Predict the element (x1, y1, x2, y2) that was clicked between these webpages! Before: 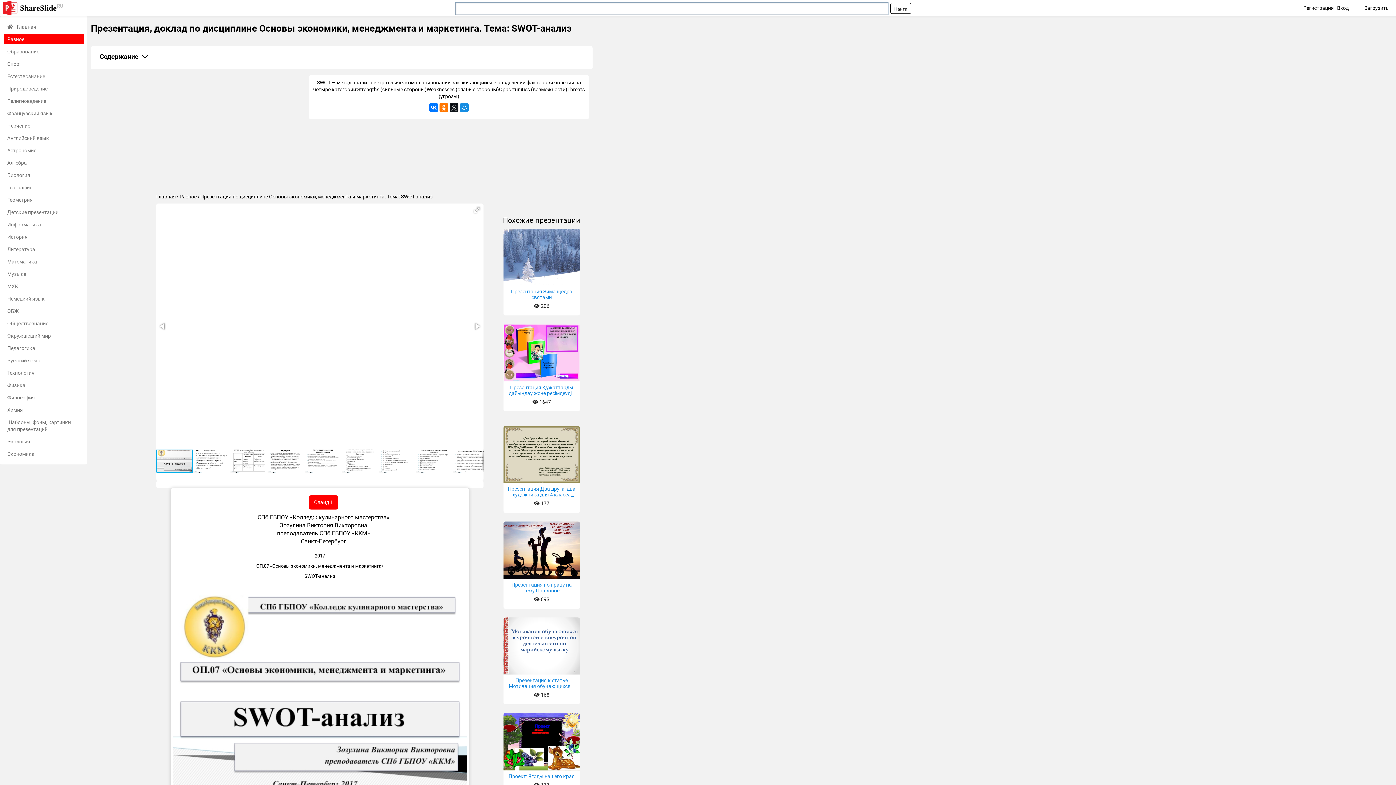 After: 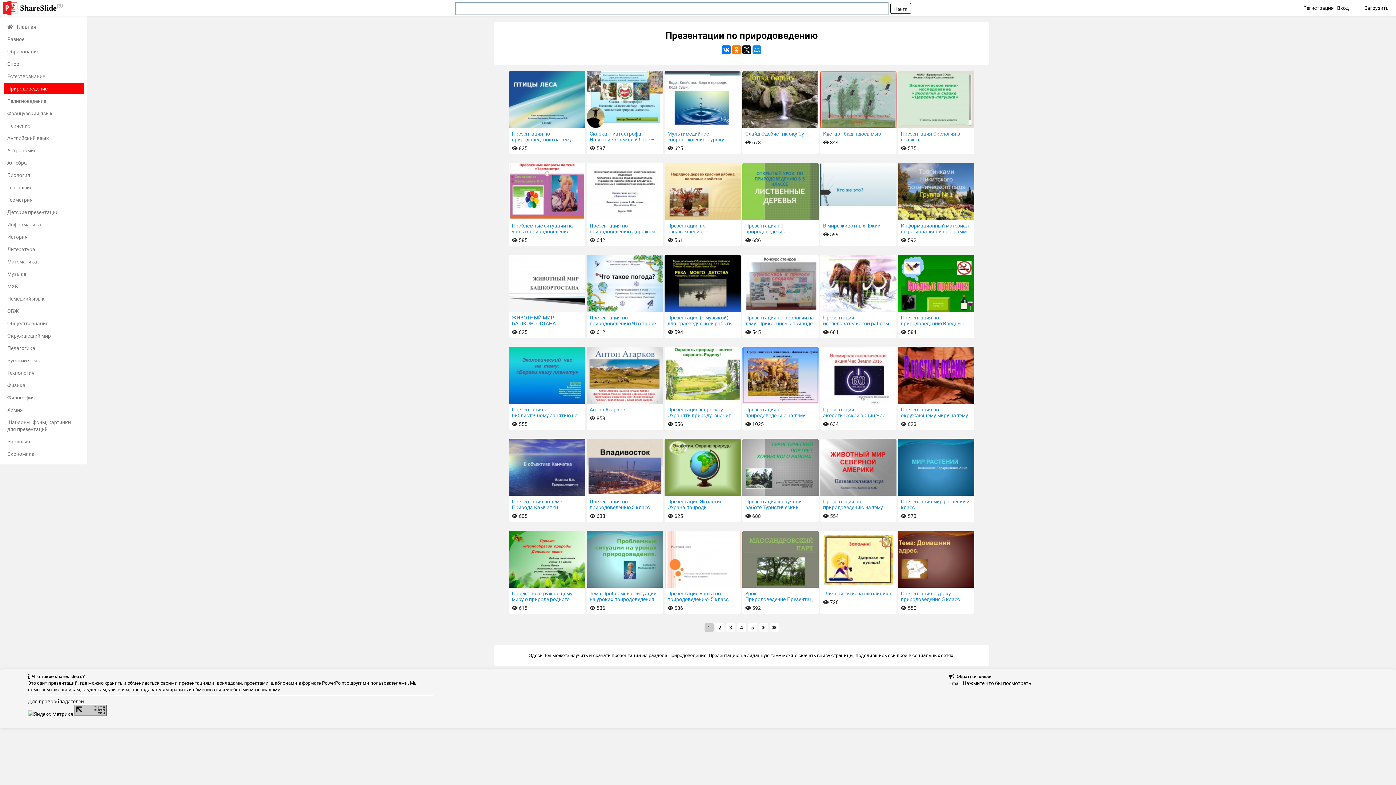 Action: bbox: (3, 83, 83, 93) label: Природоведение